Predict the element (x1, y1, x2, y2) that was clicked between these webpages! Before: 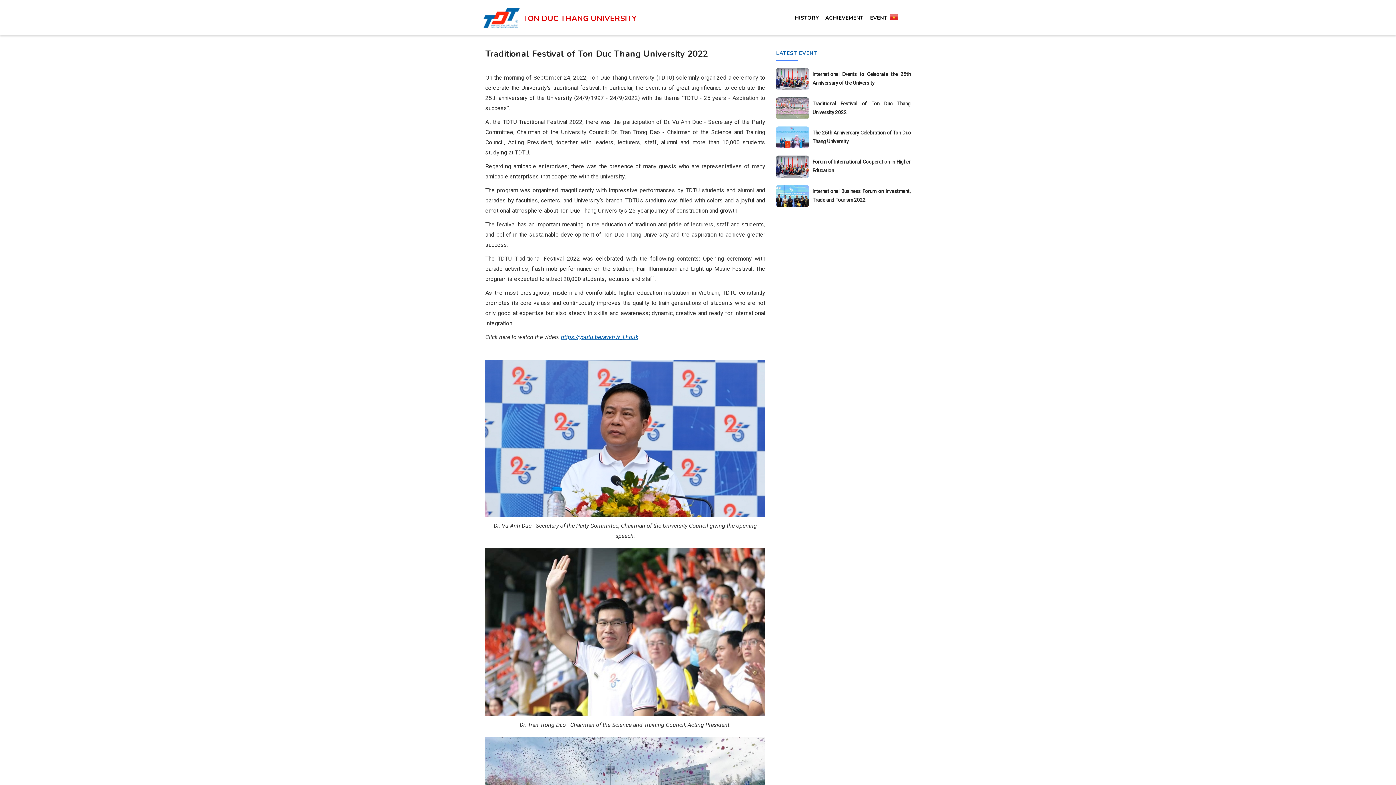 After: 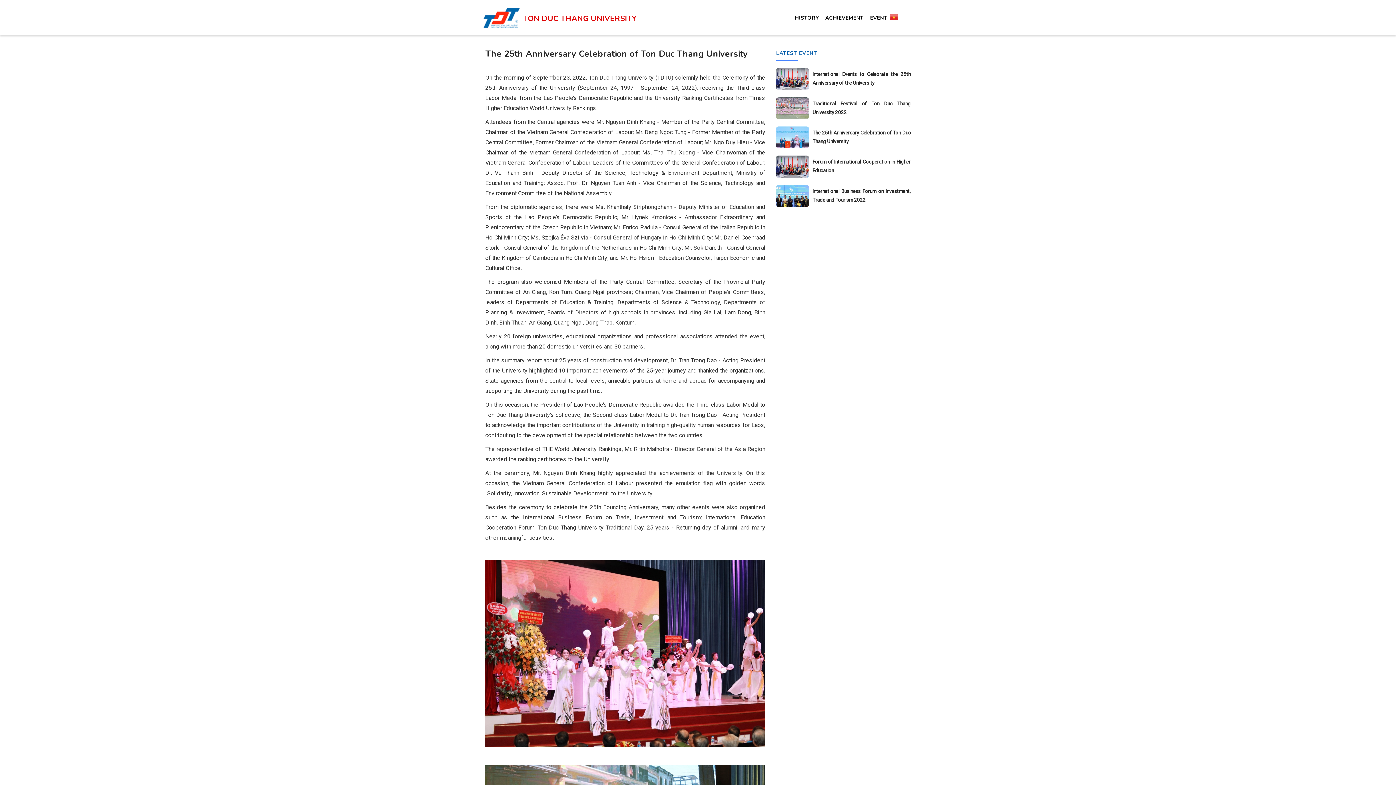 Action: bbox: (776, 126, 809, 148)